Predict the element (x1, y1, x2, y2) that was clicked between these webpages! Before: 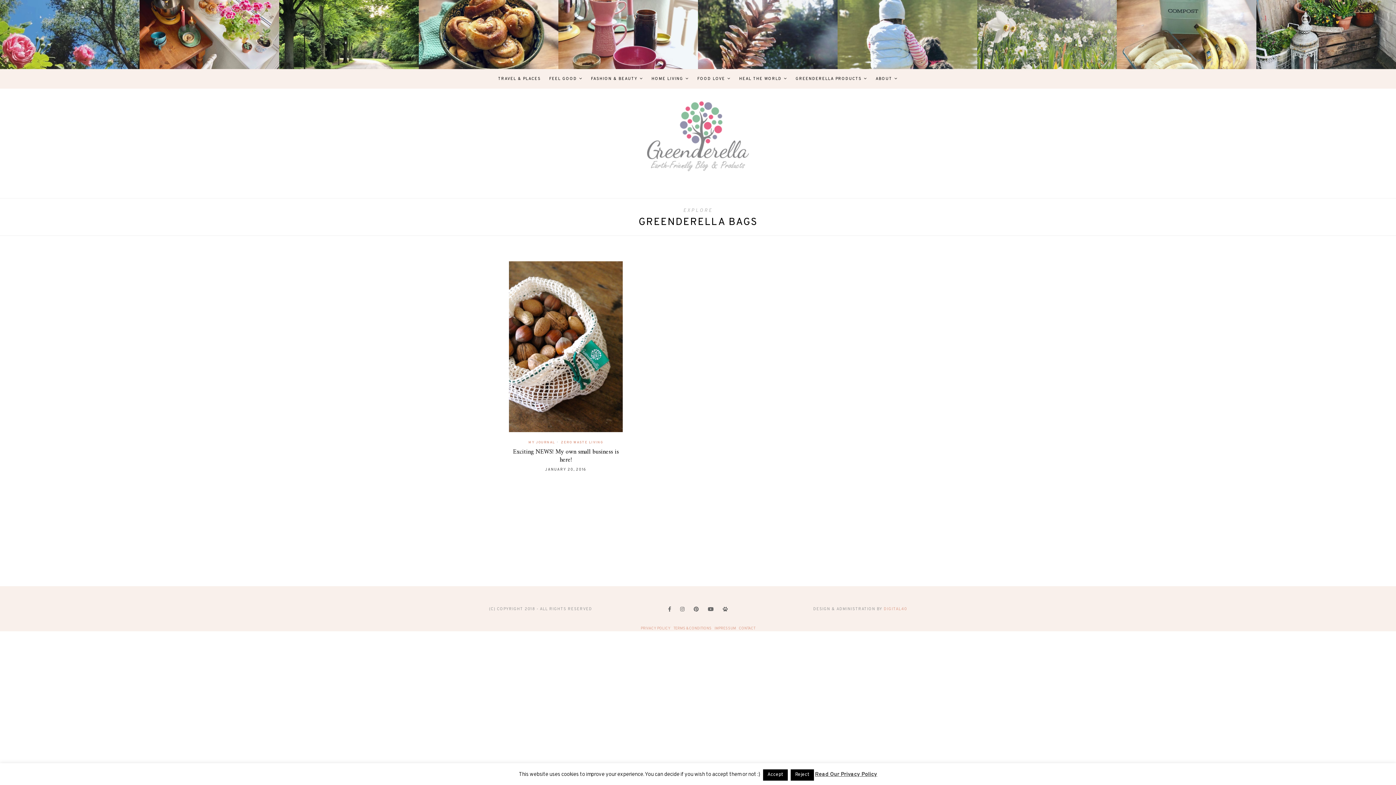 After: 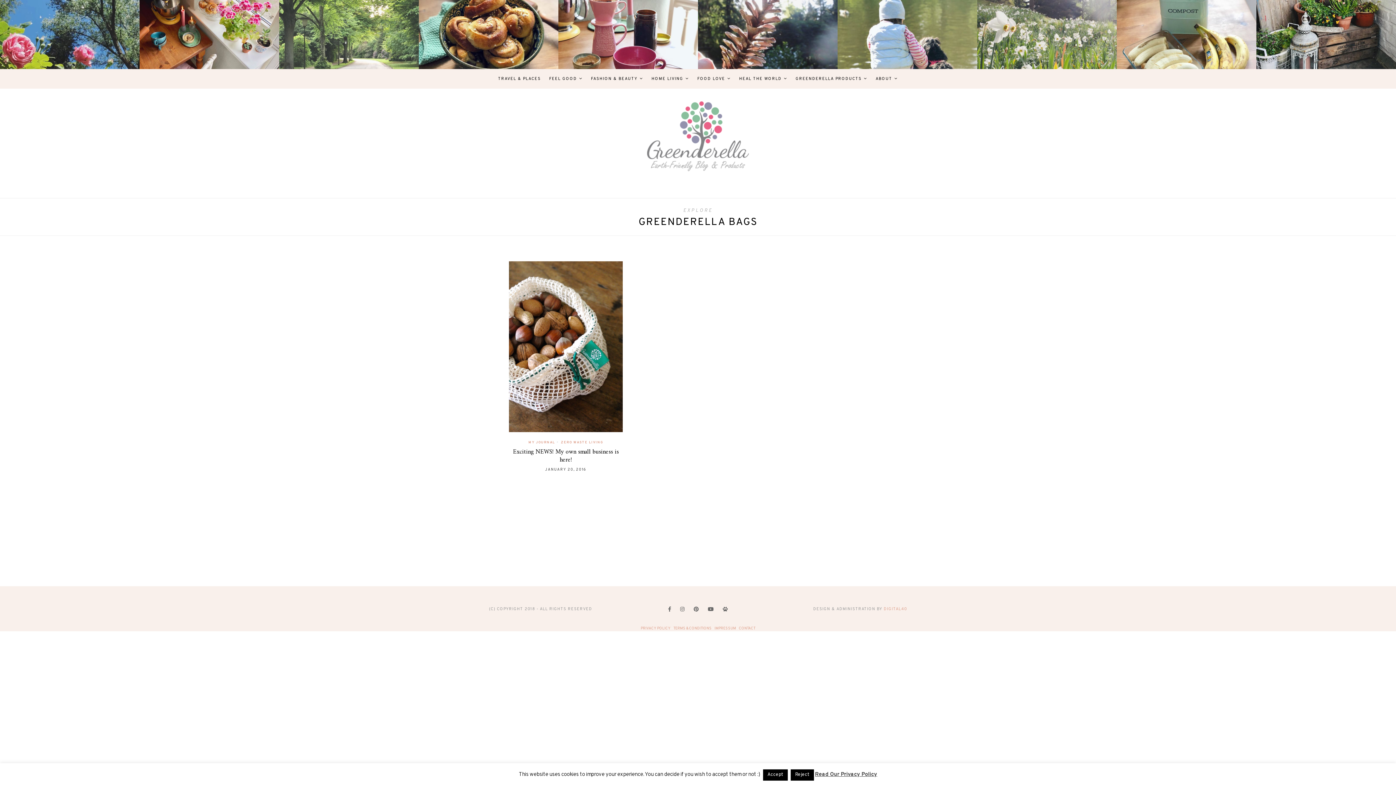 Action: label: Yesterday I was looking at social media posts with bbox: (279, 0, 418, 69)